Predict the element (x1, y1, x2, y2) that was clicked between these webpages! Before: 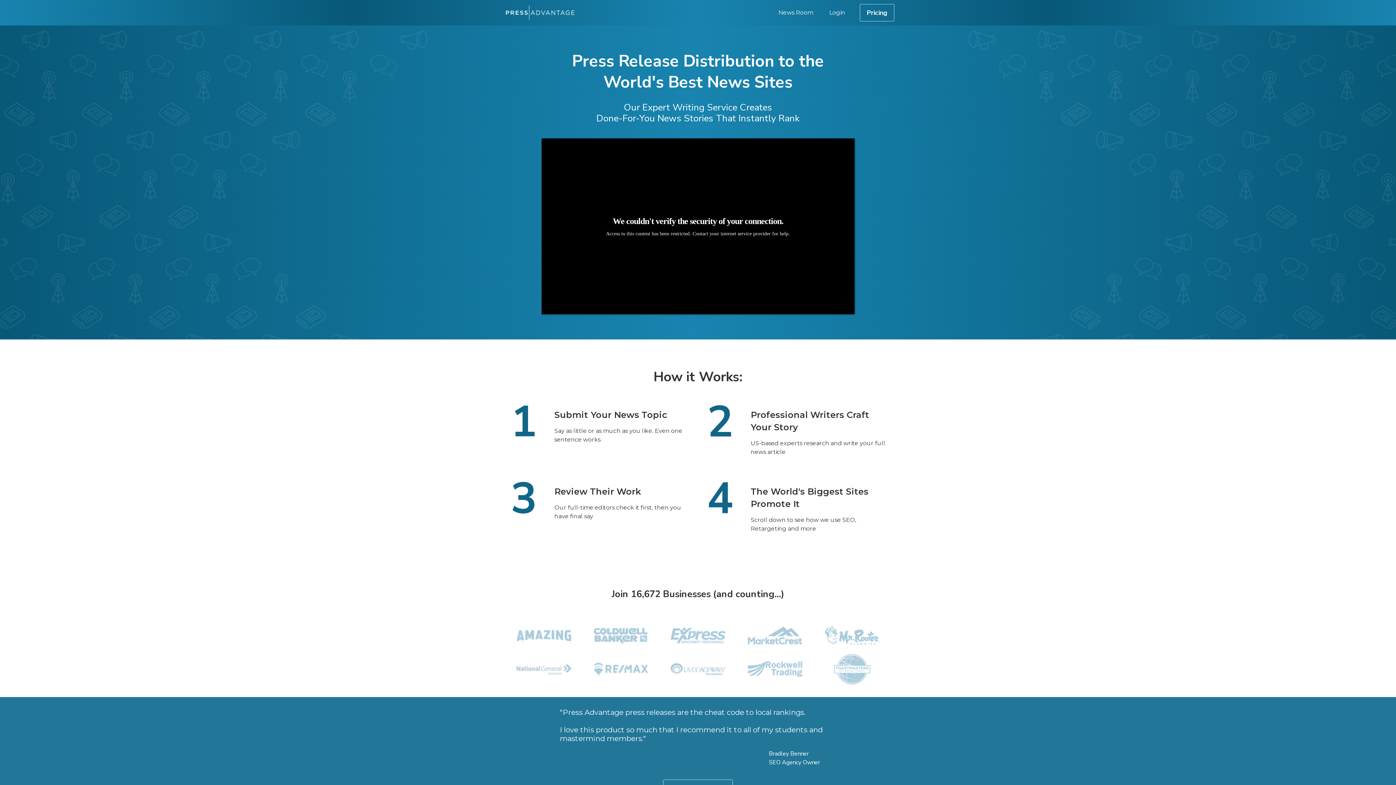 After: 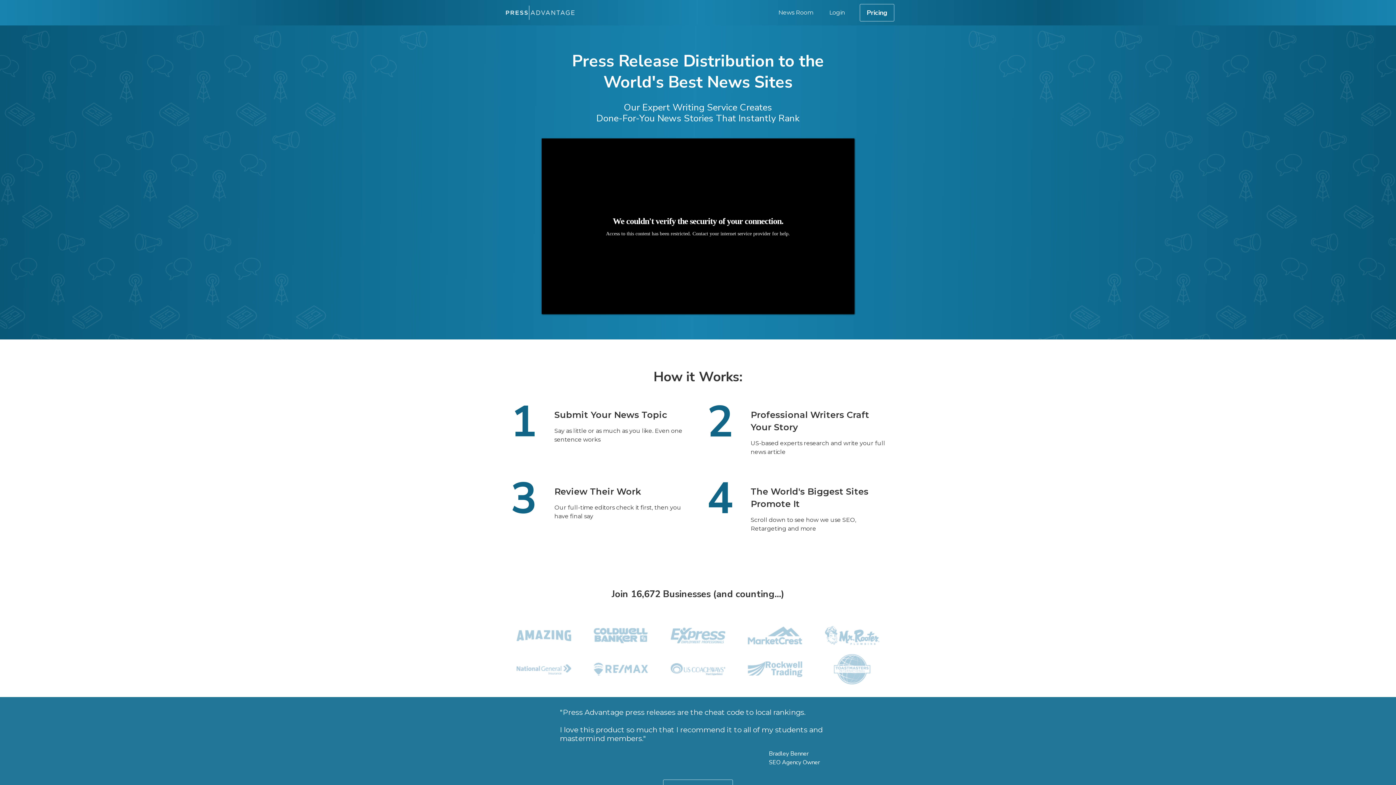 Action: bbox: (501, 3, 578, 21)